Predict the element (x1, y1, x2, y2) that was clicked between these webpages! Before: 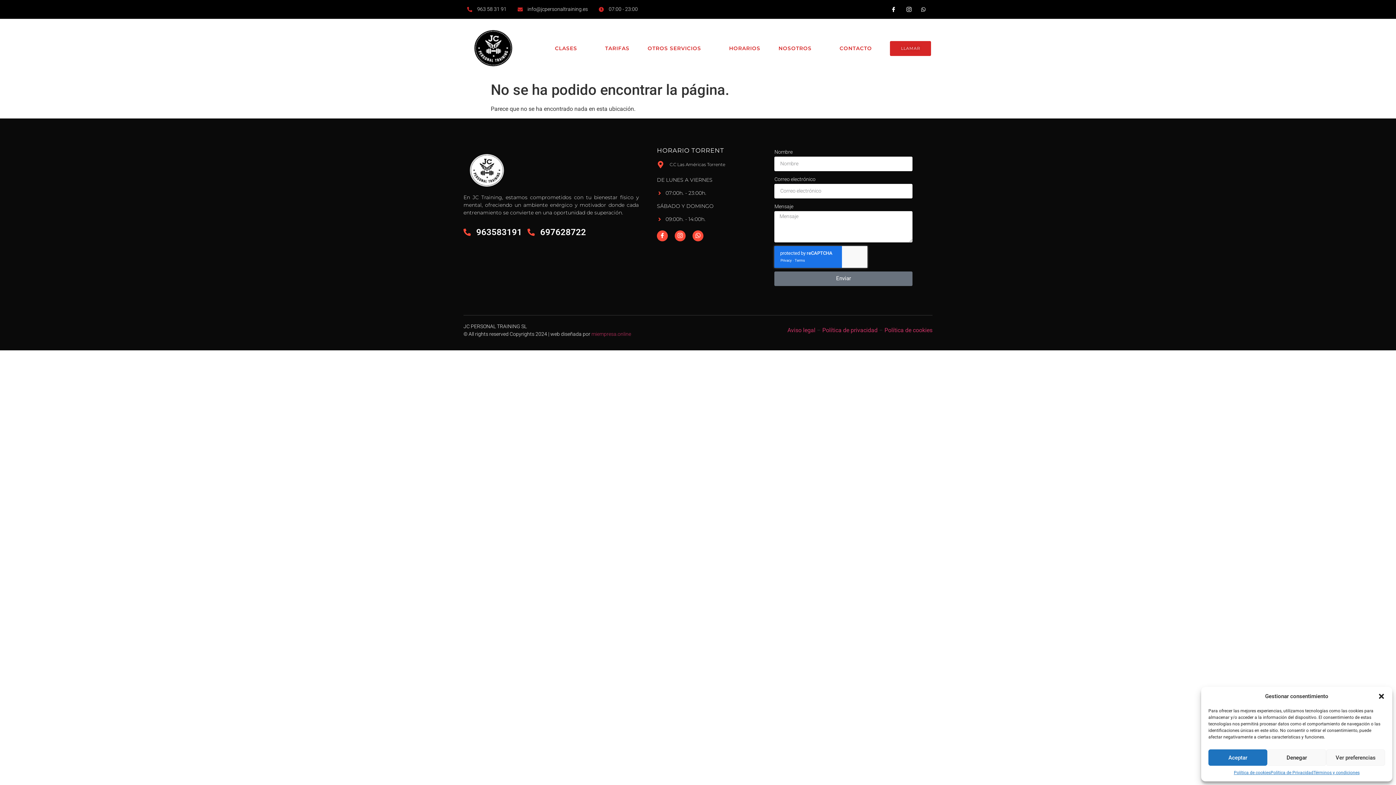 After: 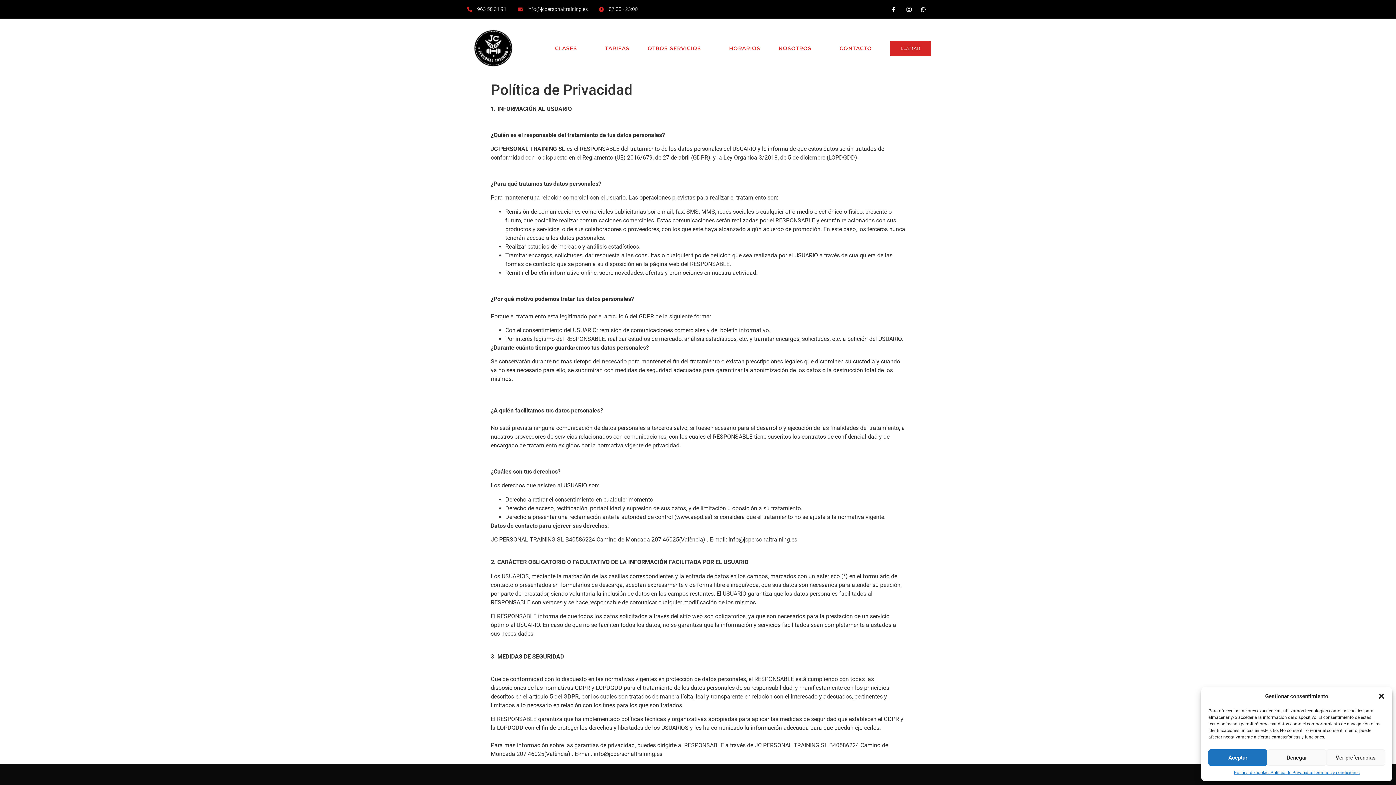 Action: bbox: (822, 326, 877, 333) label: Política de privacidad